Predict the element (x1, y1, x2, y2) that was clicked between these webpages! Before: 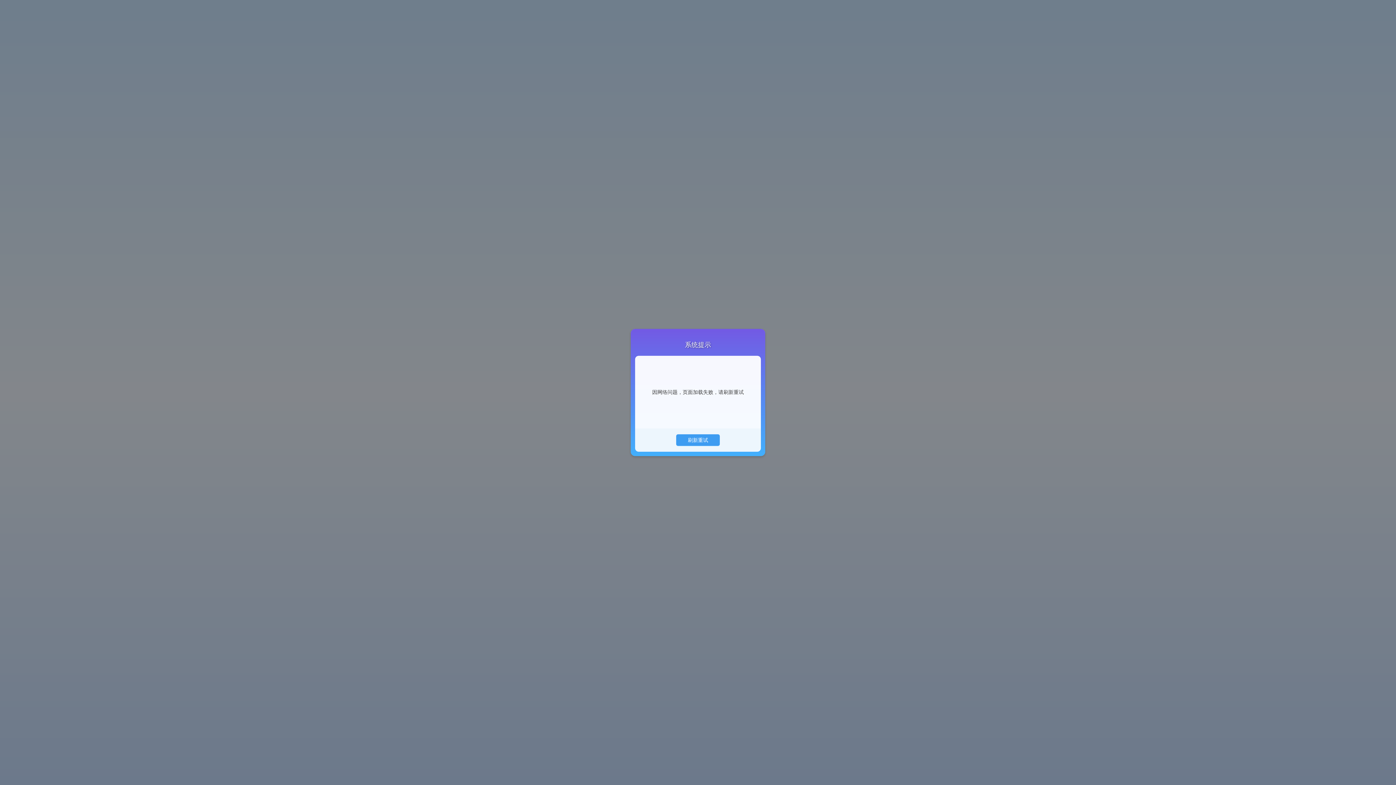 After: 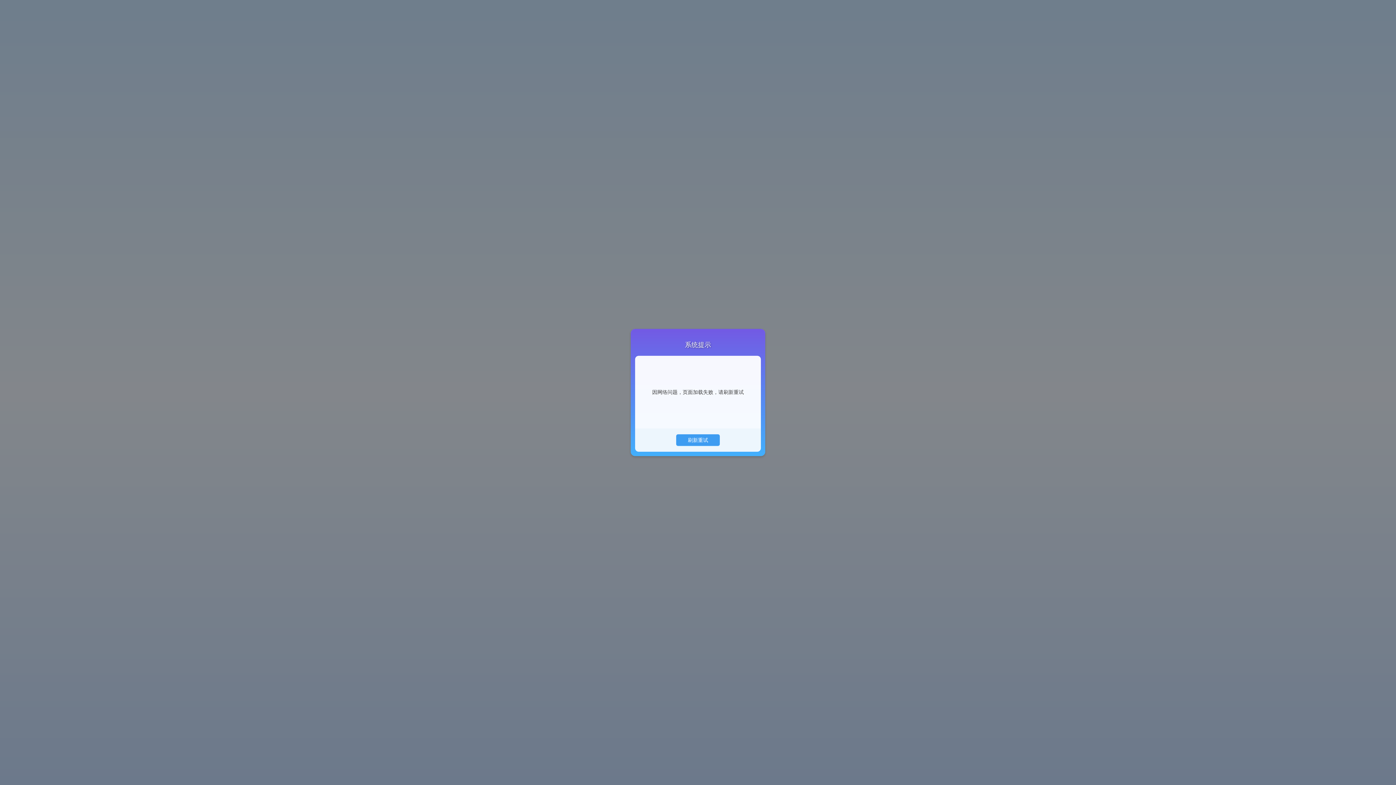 Action: label: 刷新重试 bbox: (676, 434, 719, 446)